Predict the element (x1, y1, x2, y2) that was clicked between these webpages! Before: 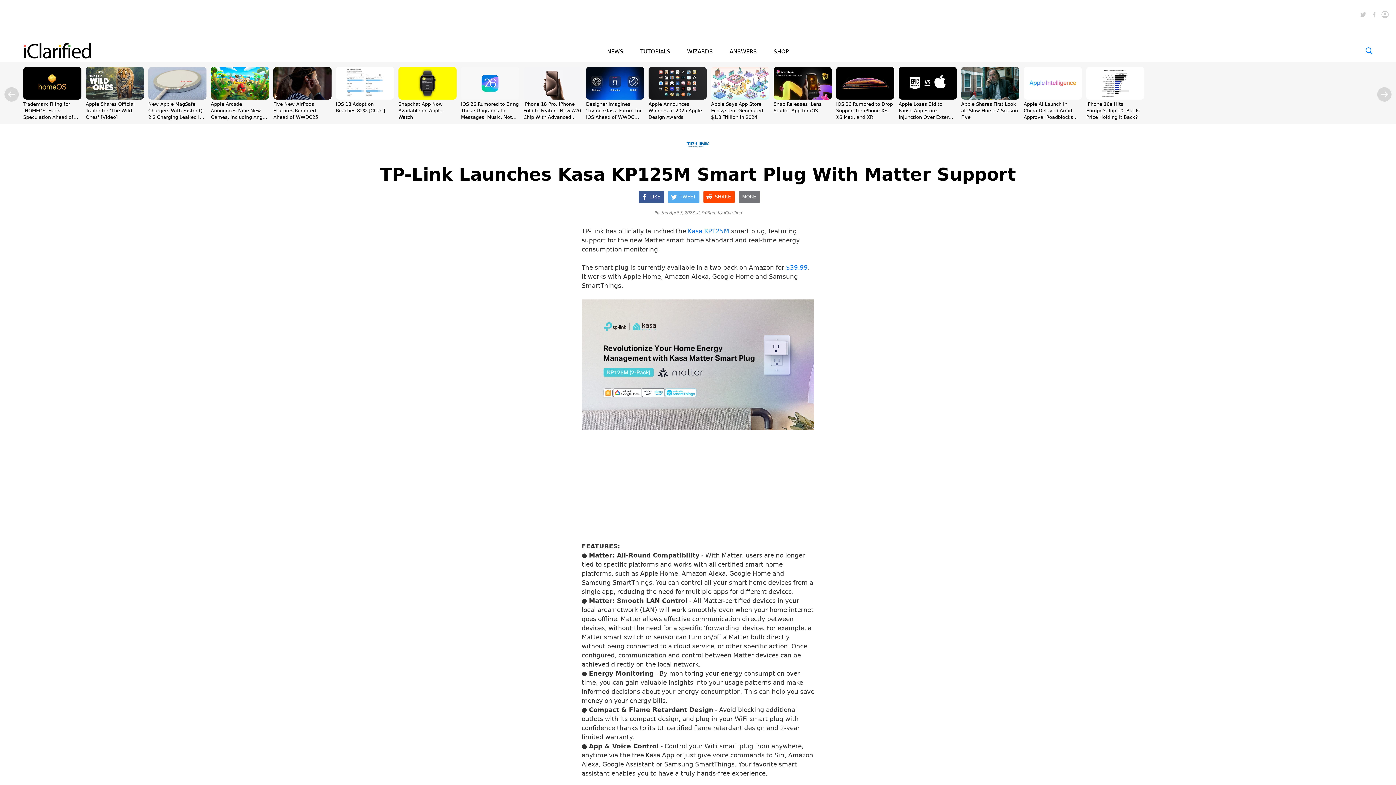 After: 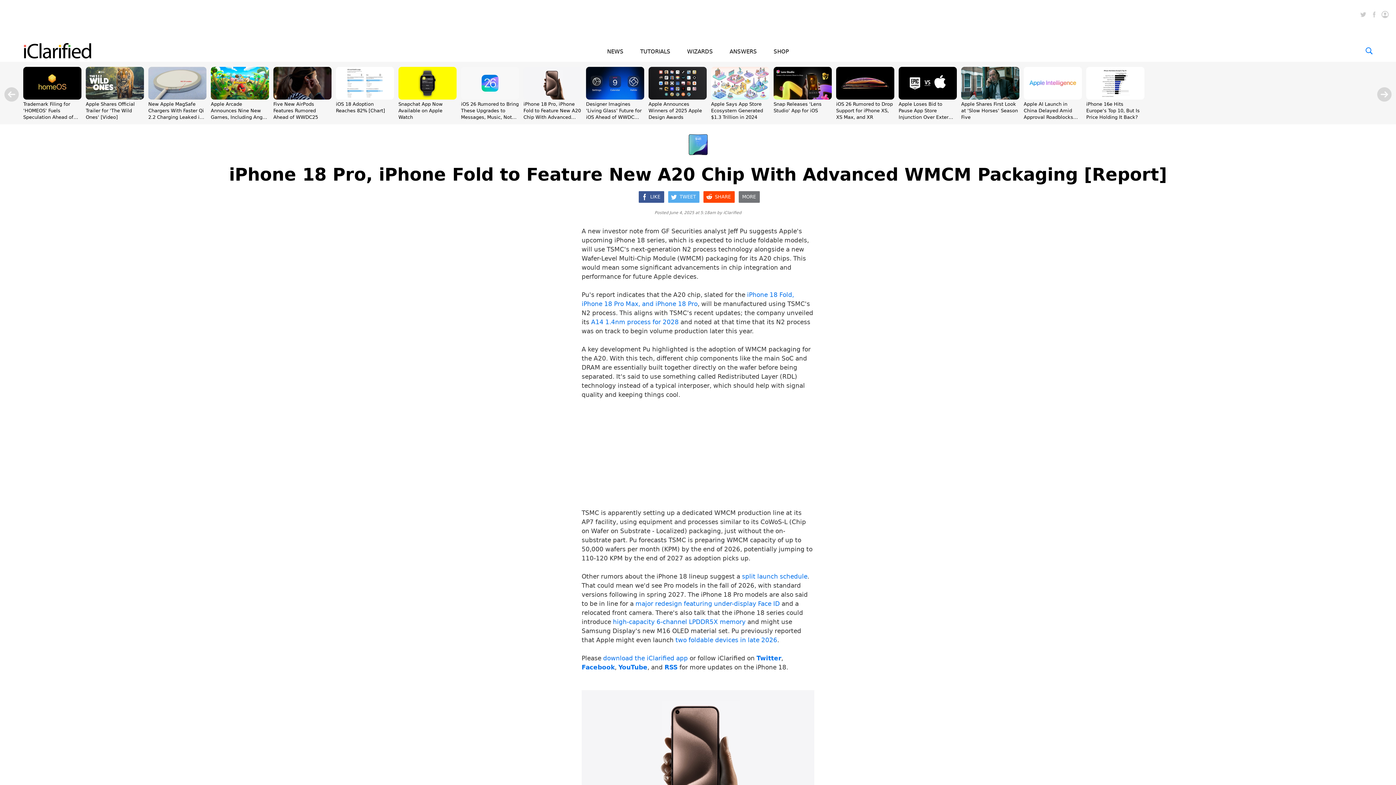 Action: bbox: (523, 94, 581, 101)